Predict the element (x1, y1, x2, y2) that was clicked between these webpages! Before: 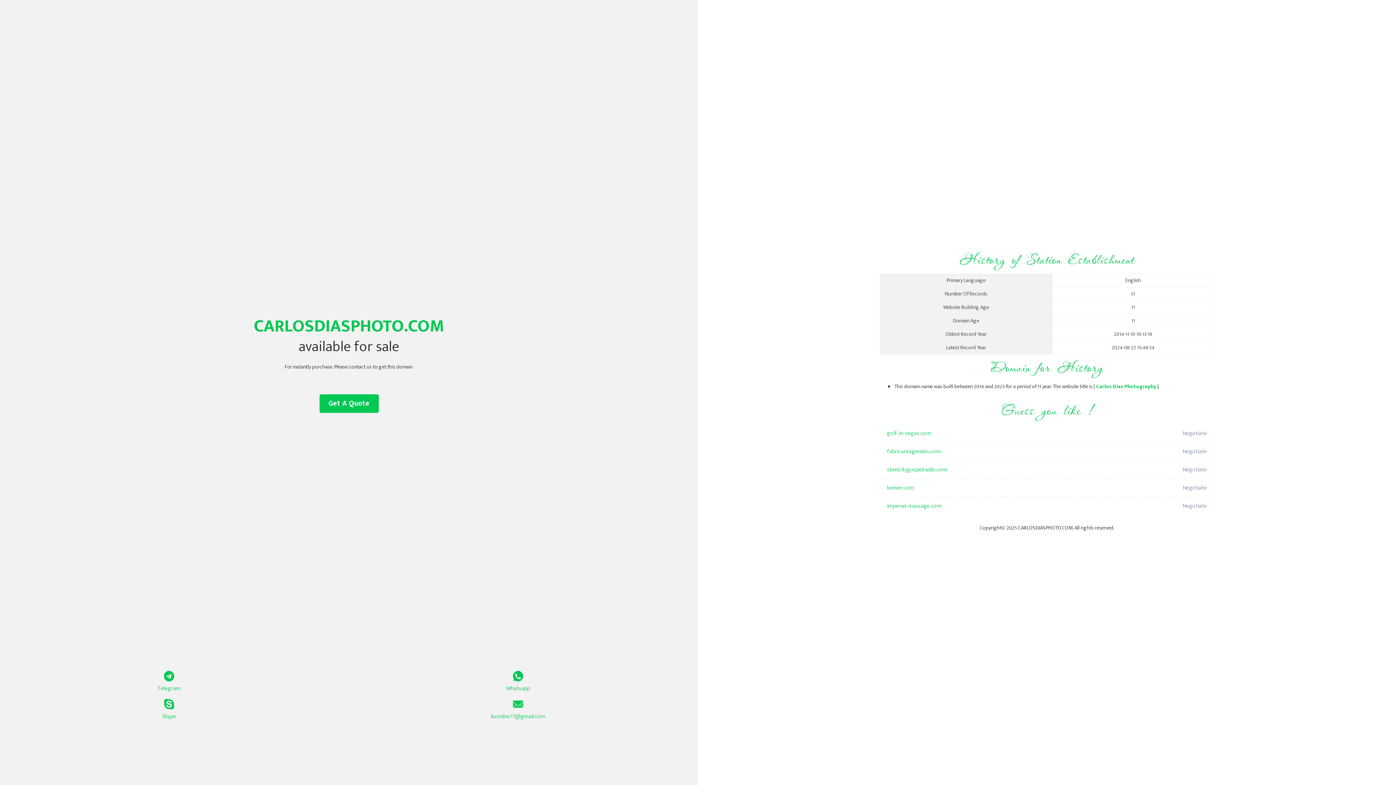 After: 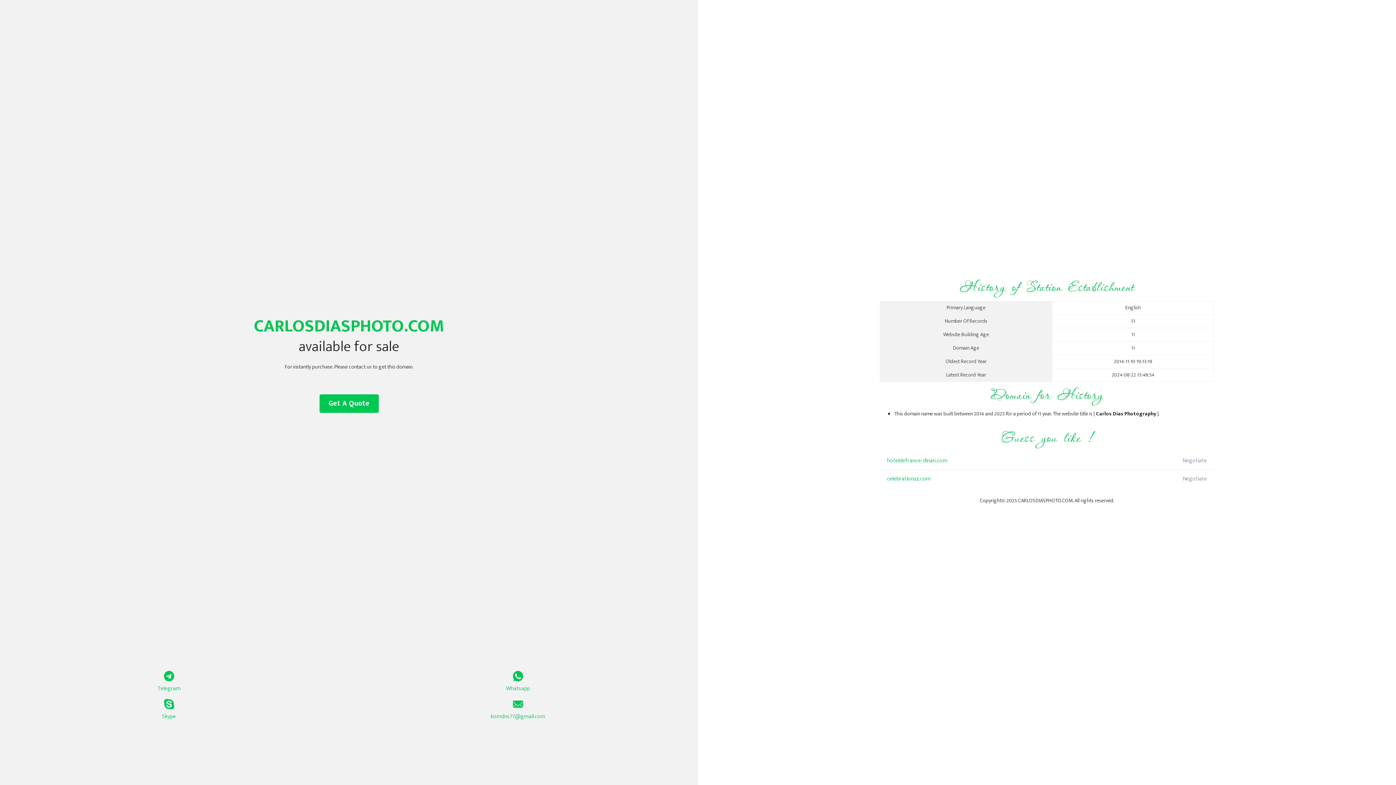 Action: label: Carlos Dias Photography bbox: (1096, 382, 1156, 391)